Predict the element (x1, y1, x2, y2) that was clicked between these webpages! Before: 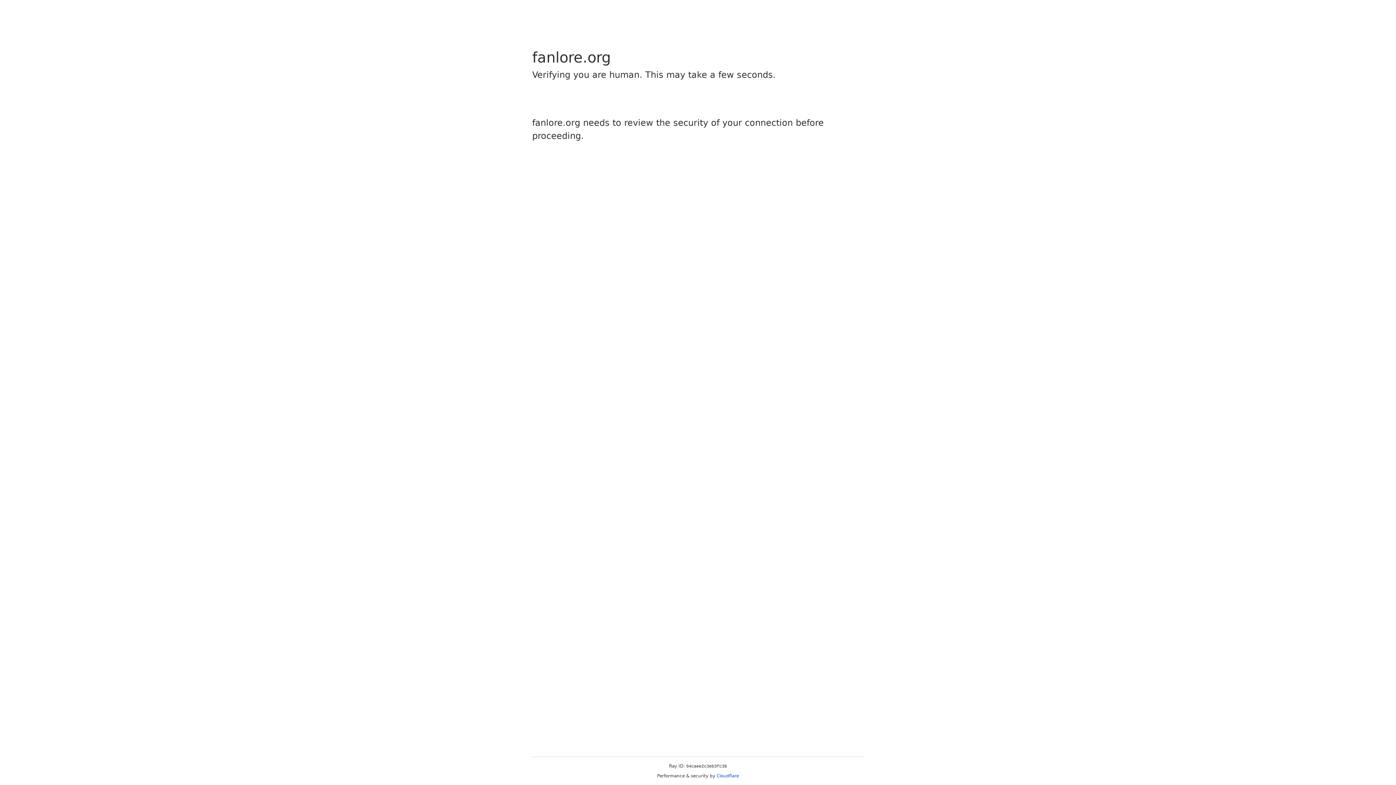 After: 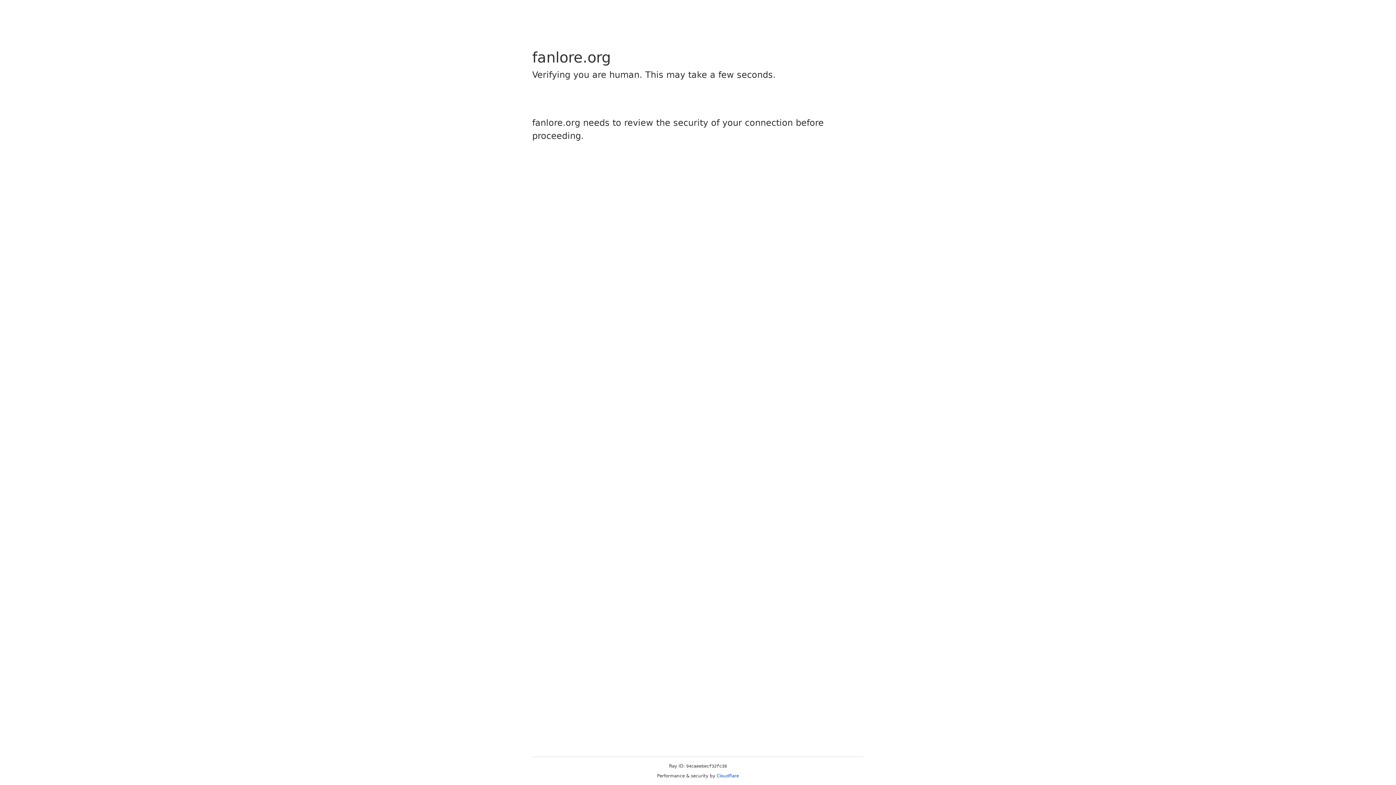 Action: label: Cloudflare bbox: (716, 773, 739, 778)